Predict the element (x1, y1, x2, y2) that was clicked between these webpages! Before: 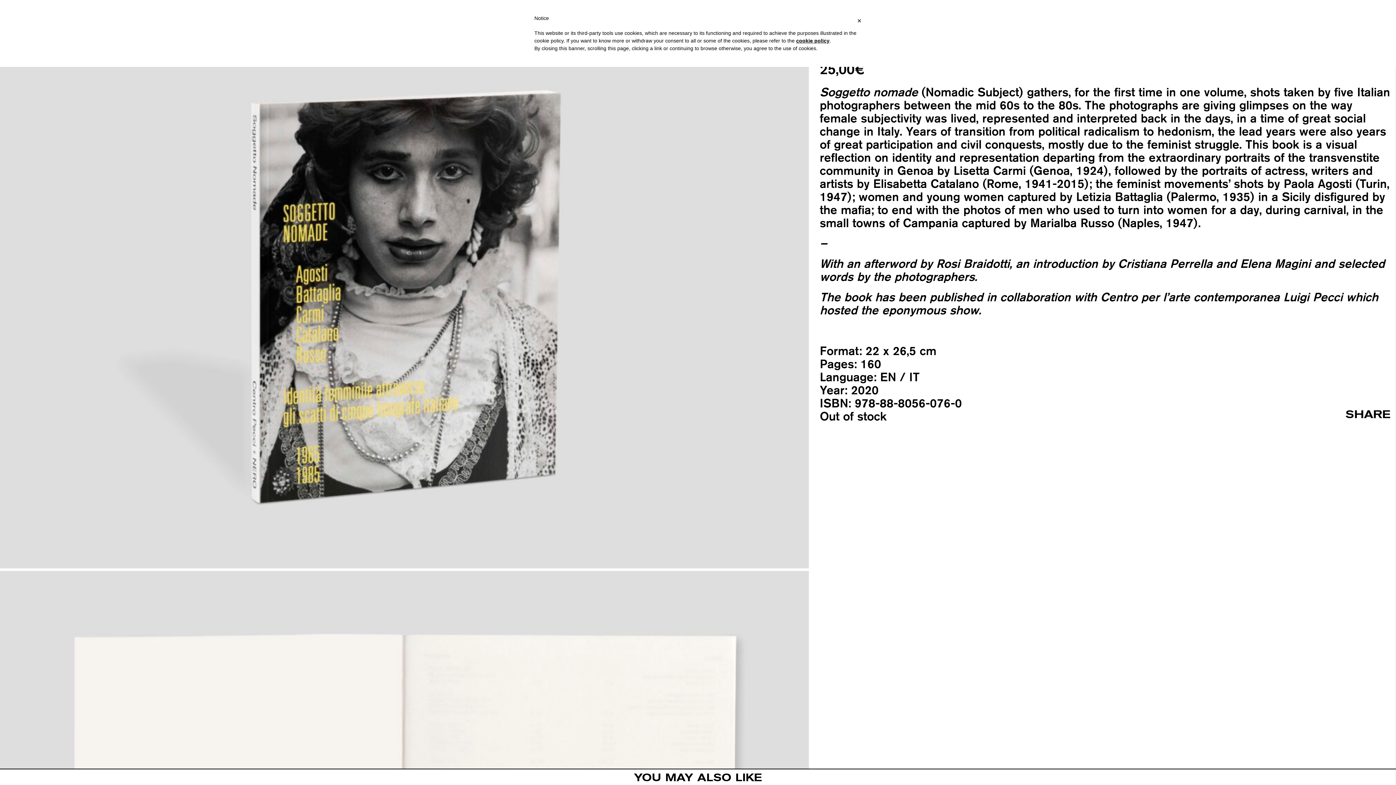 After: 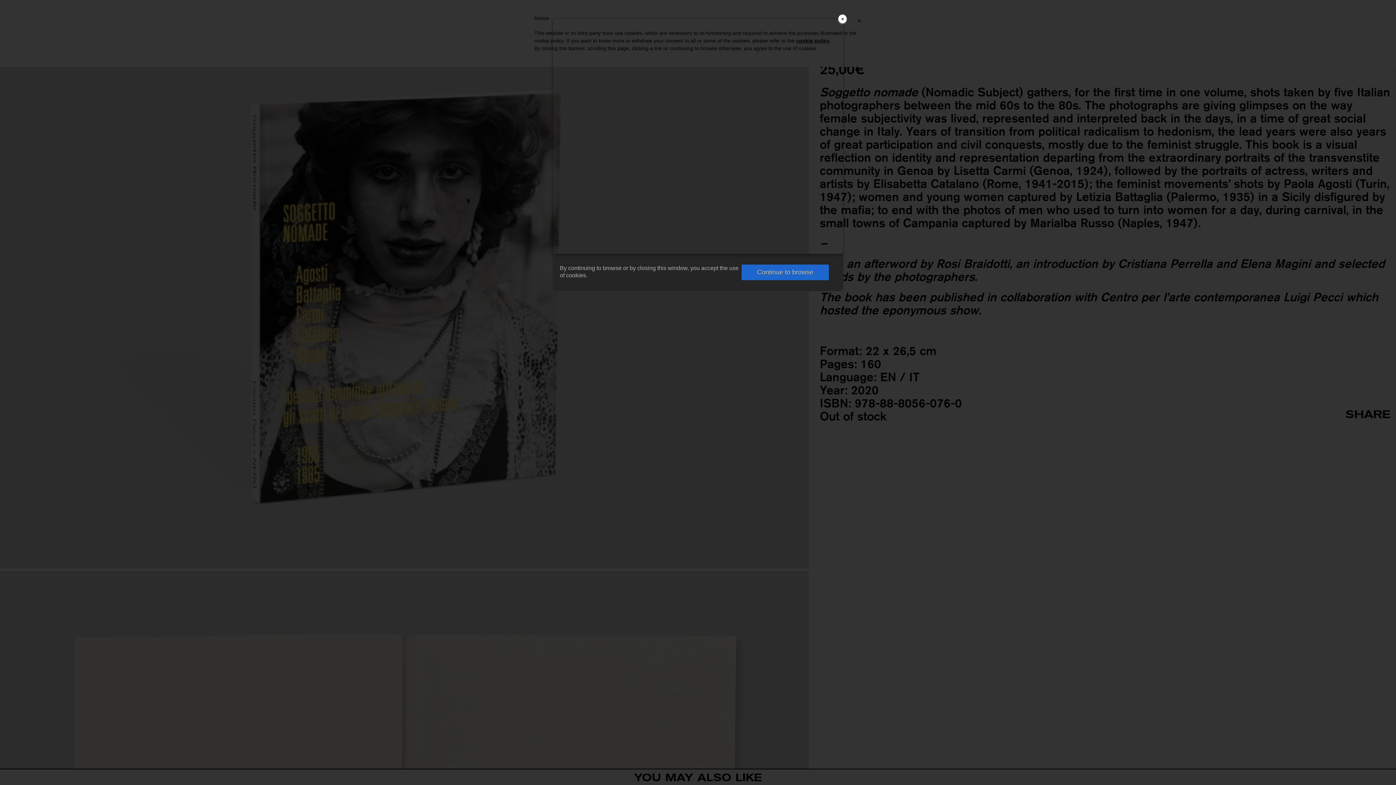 Action: label: cookie policy bbox: (796, 37, 829, 43)